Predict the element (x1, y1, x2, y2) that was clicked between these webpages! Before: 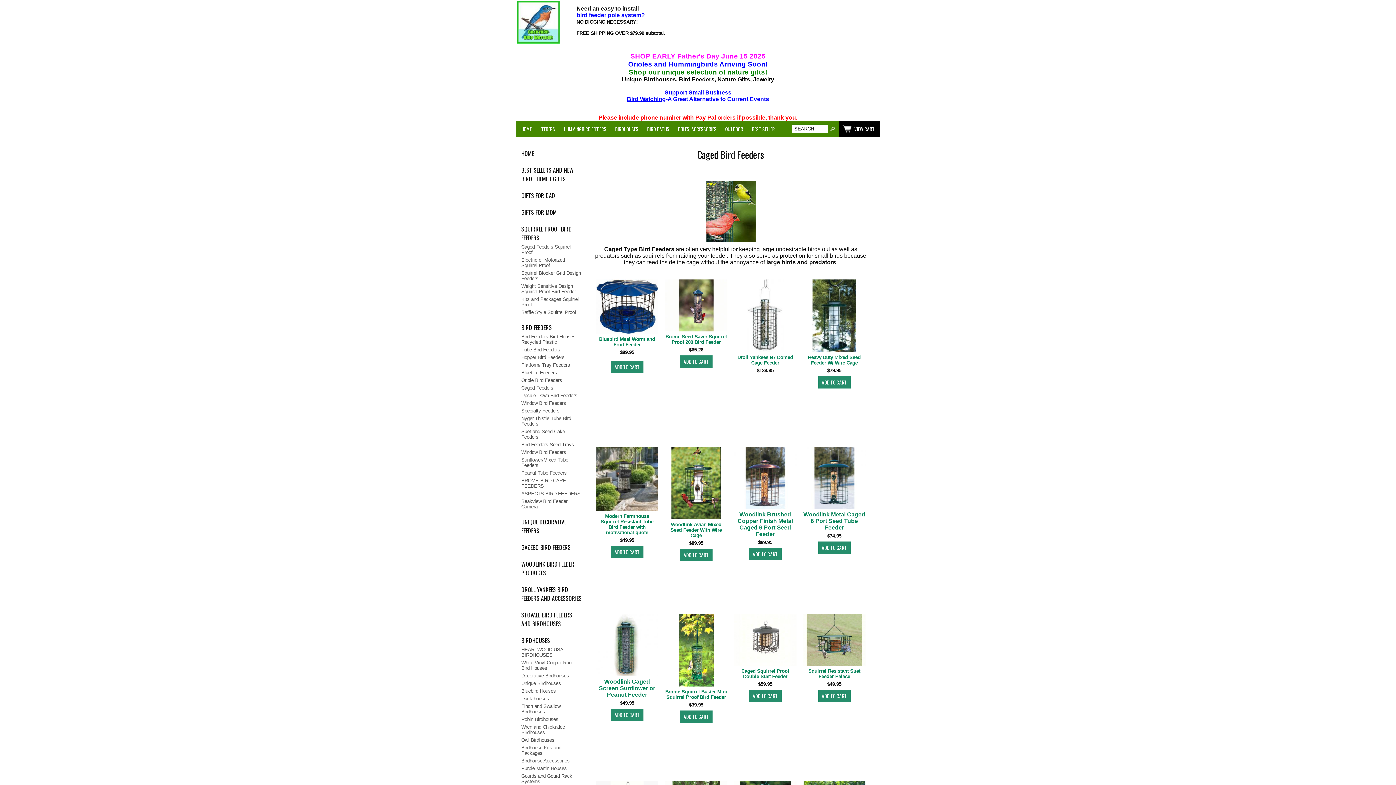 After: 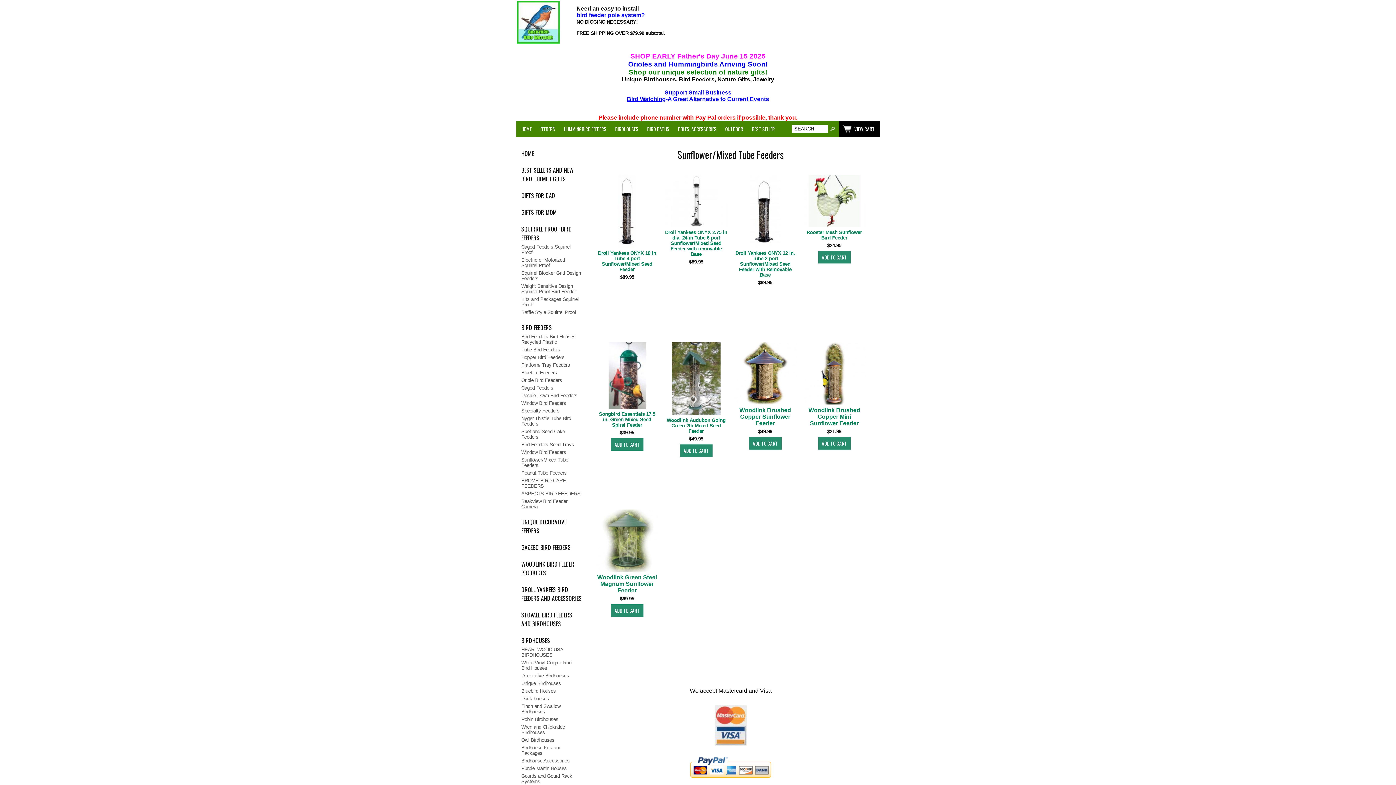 Action: label: Sunflower/Mixed Tube Feeders bbox: (516, 456, 581, 469)